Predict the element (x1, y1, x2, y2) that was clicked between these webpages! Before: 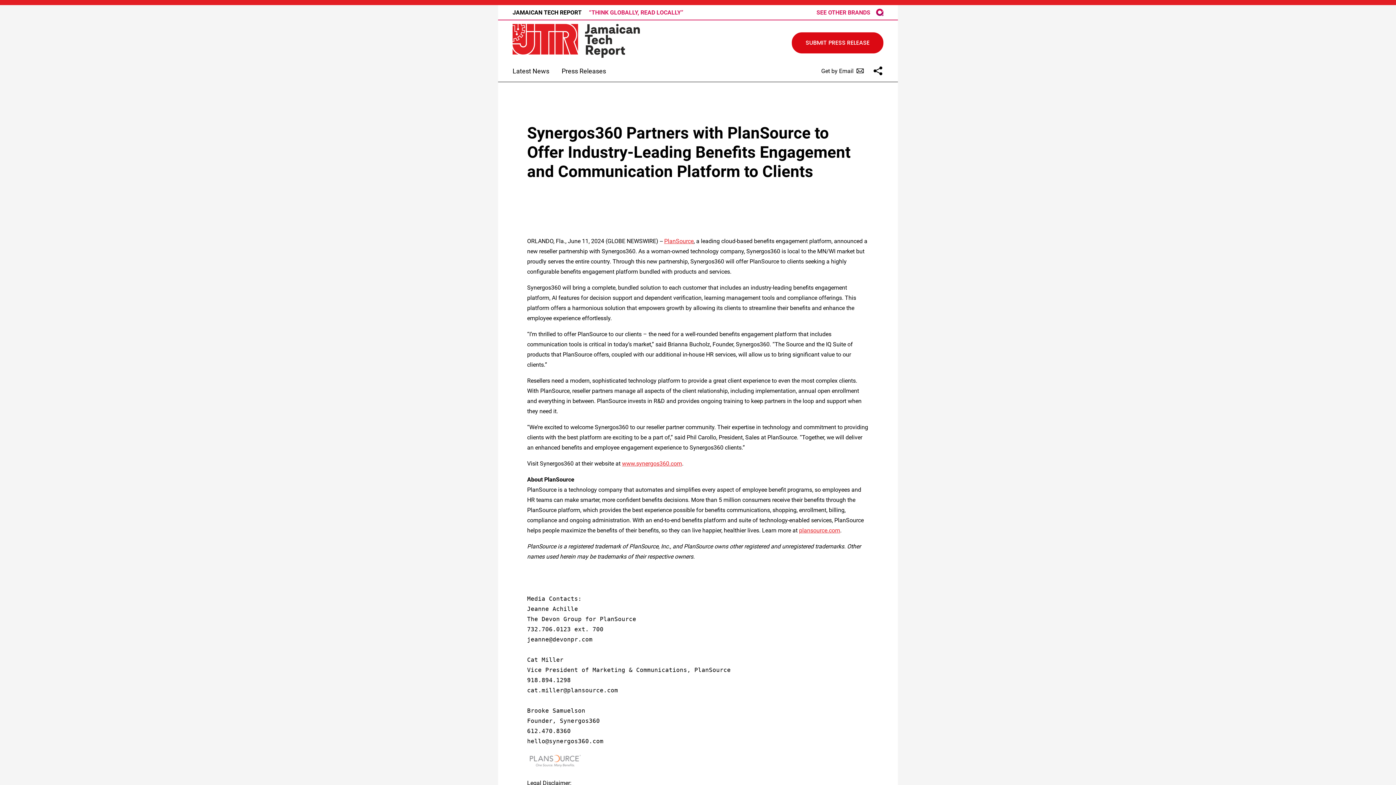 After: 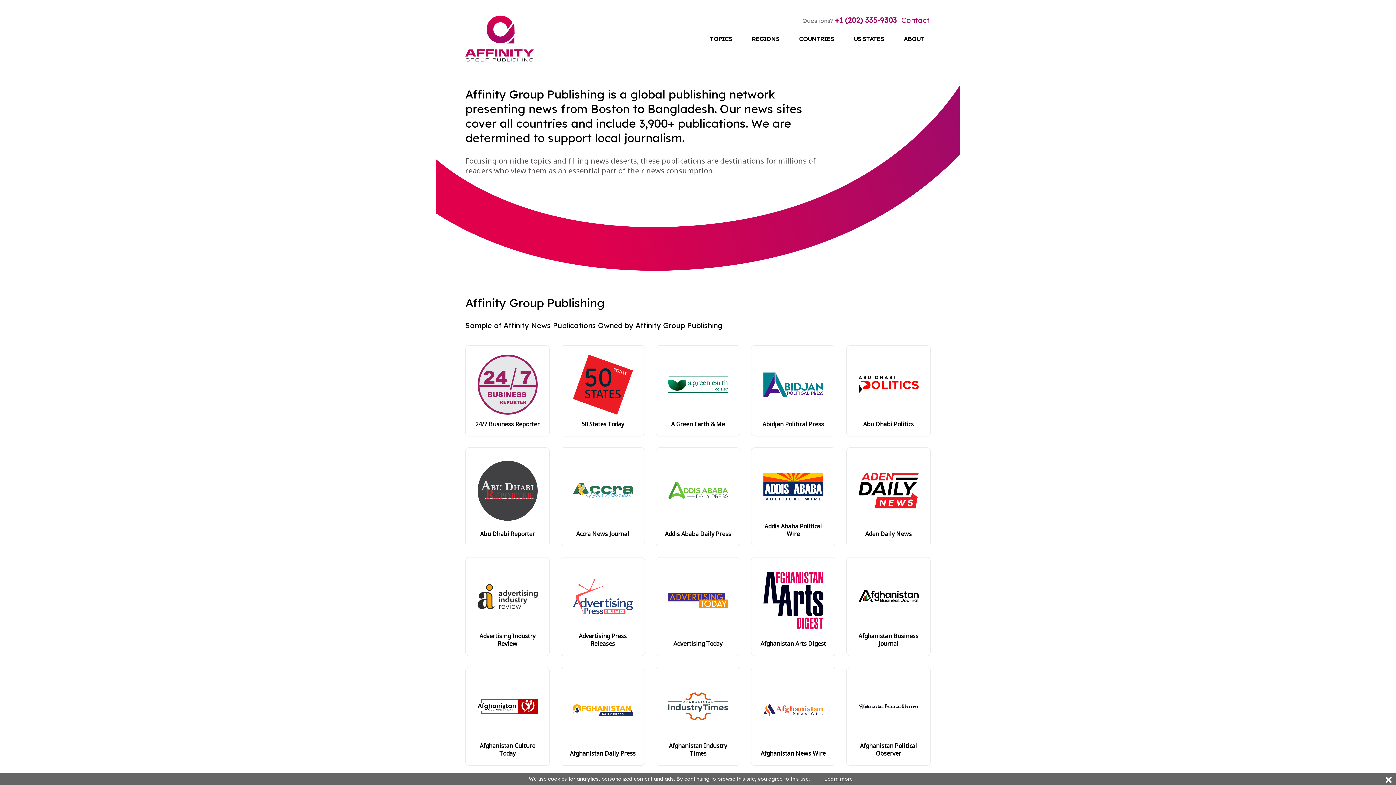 Action: label: AGP logo bbox: (876, 8, 883, 16)